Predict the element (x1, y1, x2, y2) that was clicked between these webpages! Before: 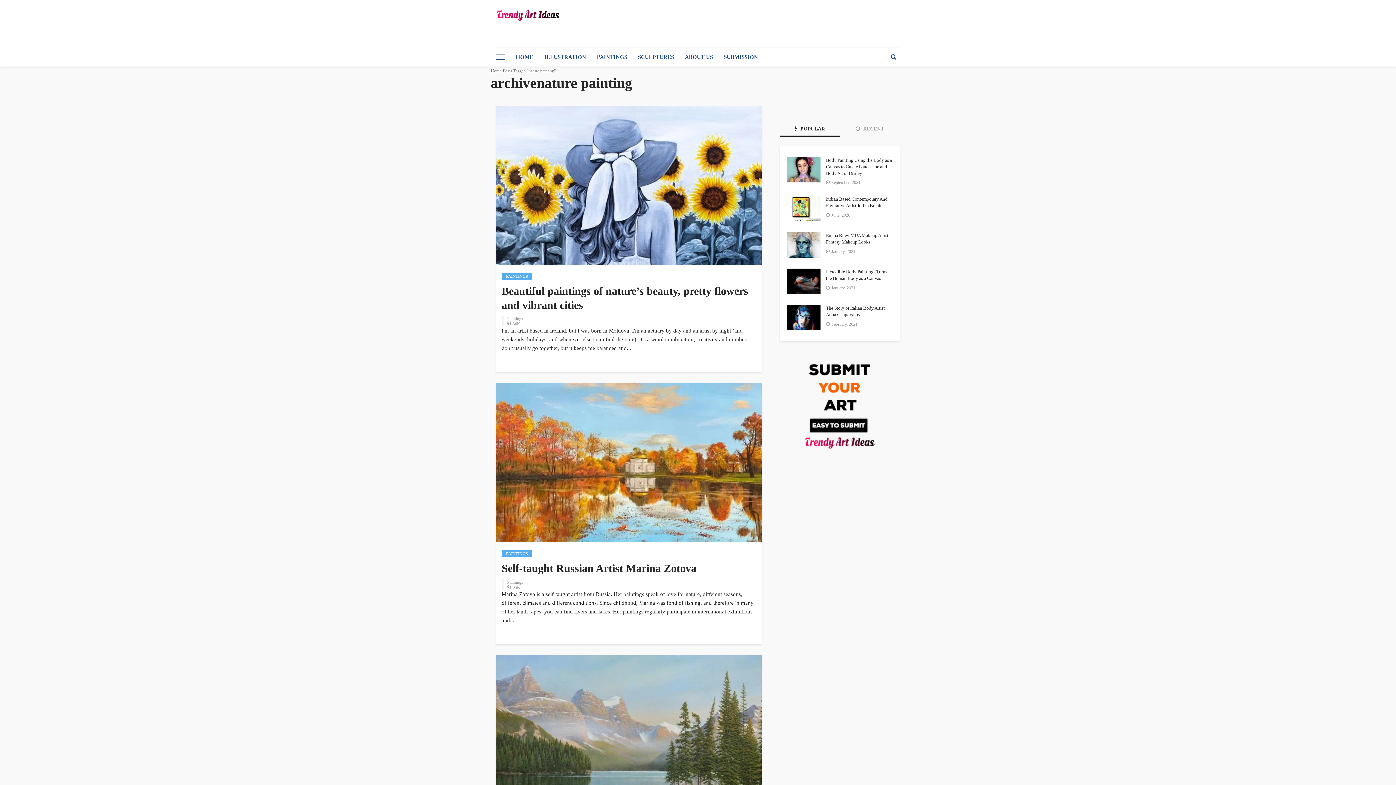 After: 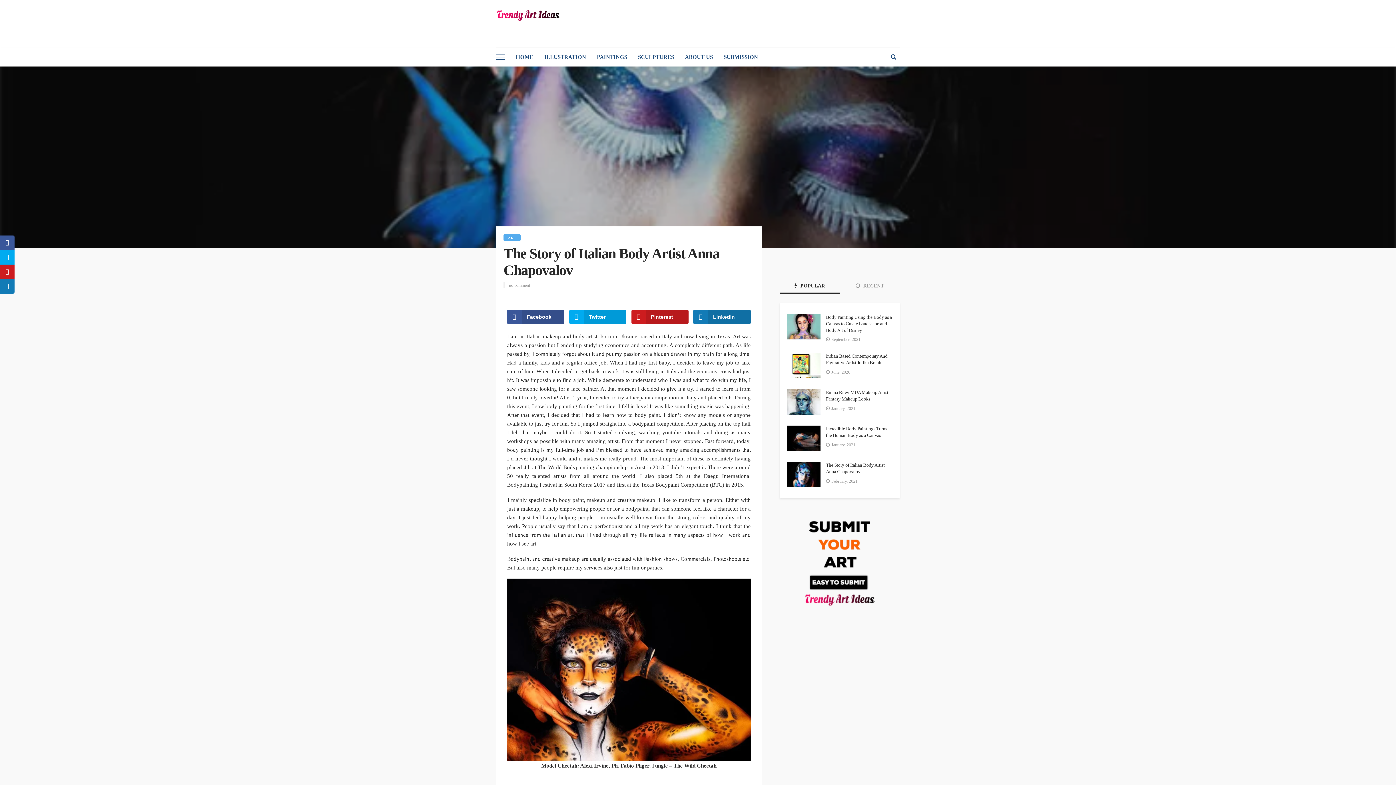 Action: bbox: (787, 305, 820, 330)